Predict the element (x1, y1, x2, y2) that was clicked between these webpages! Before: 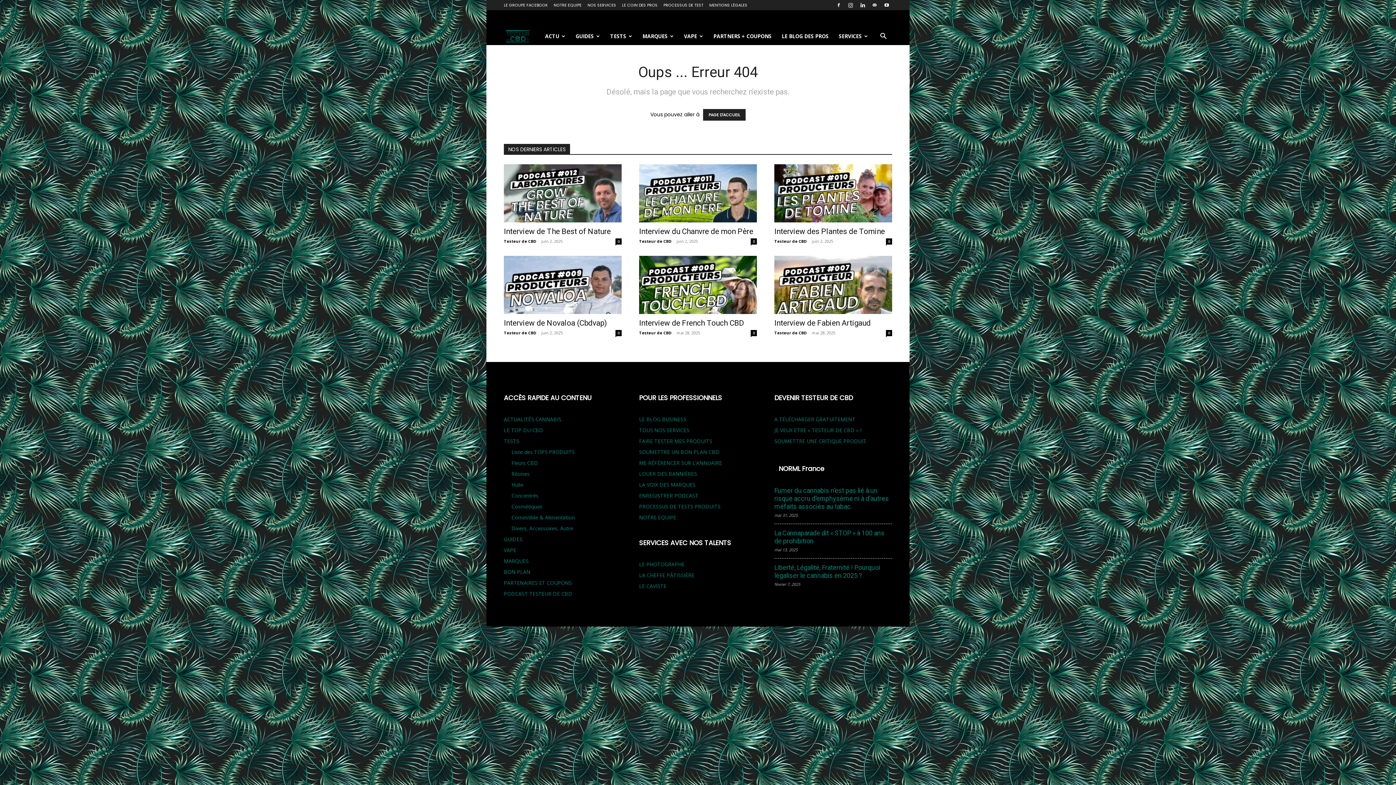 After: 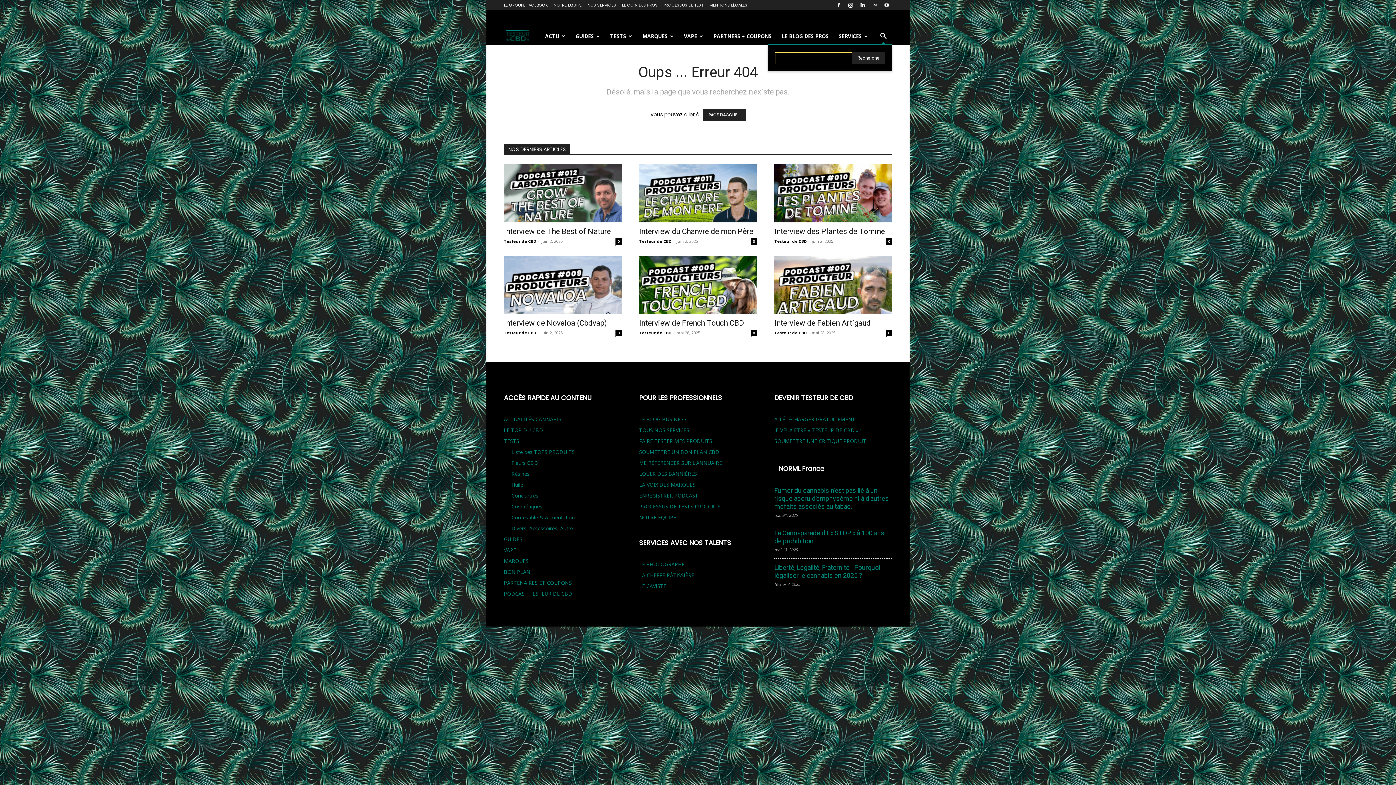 Action: label: Search bbox: (874, 33, 892, 40)